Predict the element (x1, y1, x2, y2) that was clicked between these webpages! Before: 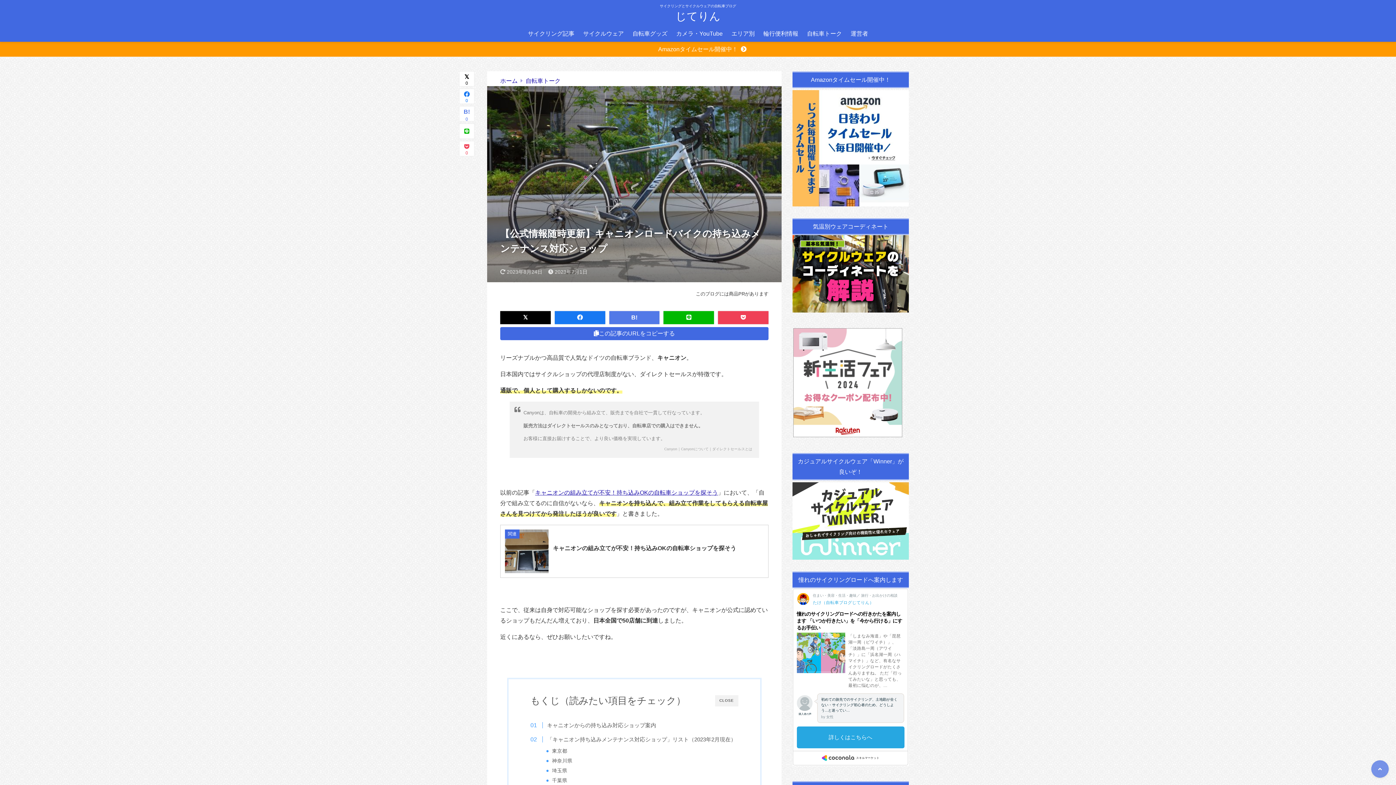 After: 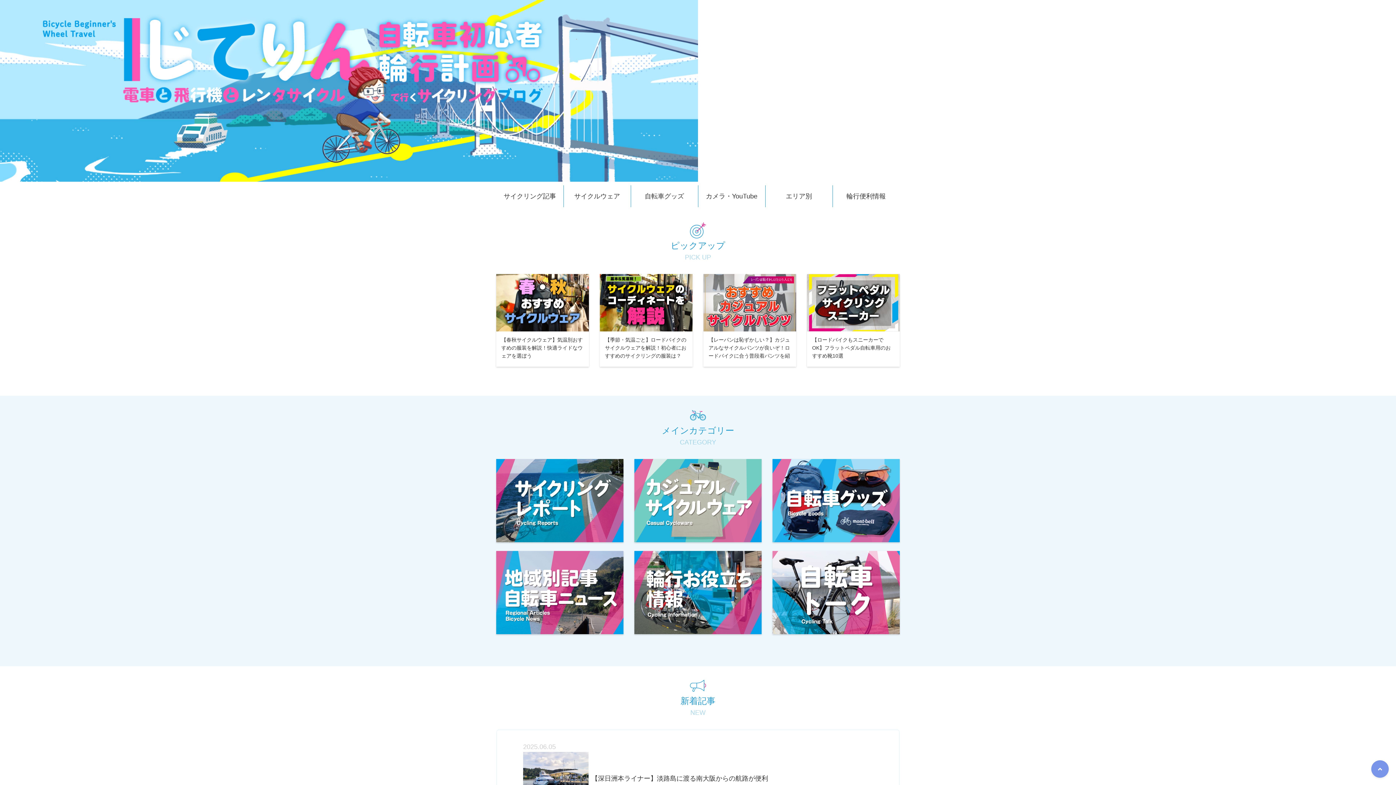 Action: bbox: (487, 9, 909, 22) label: じてりん